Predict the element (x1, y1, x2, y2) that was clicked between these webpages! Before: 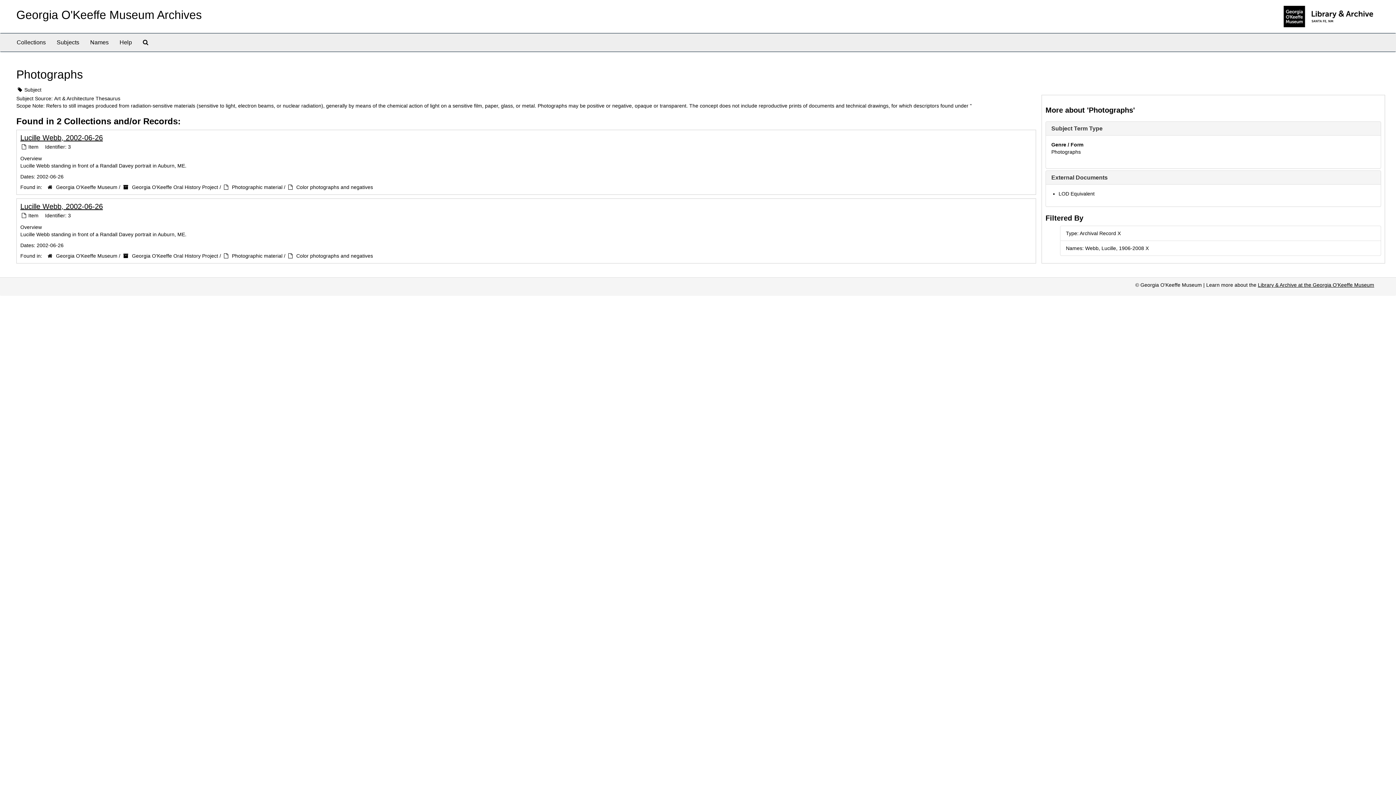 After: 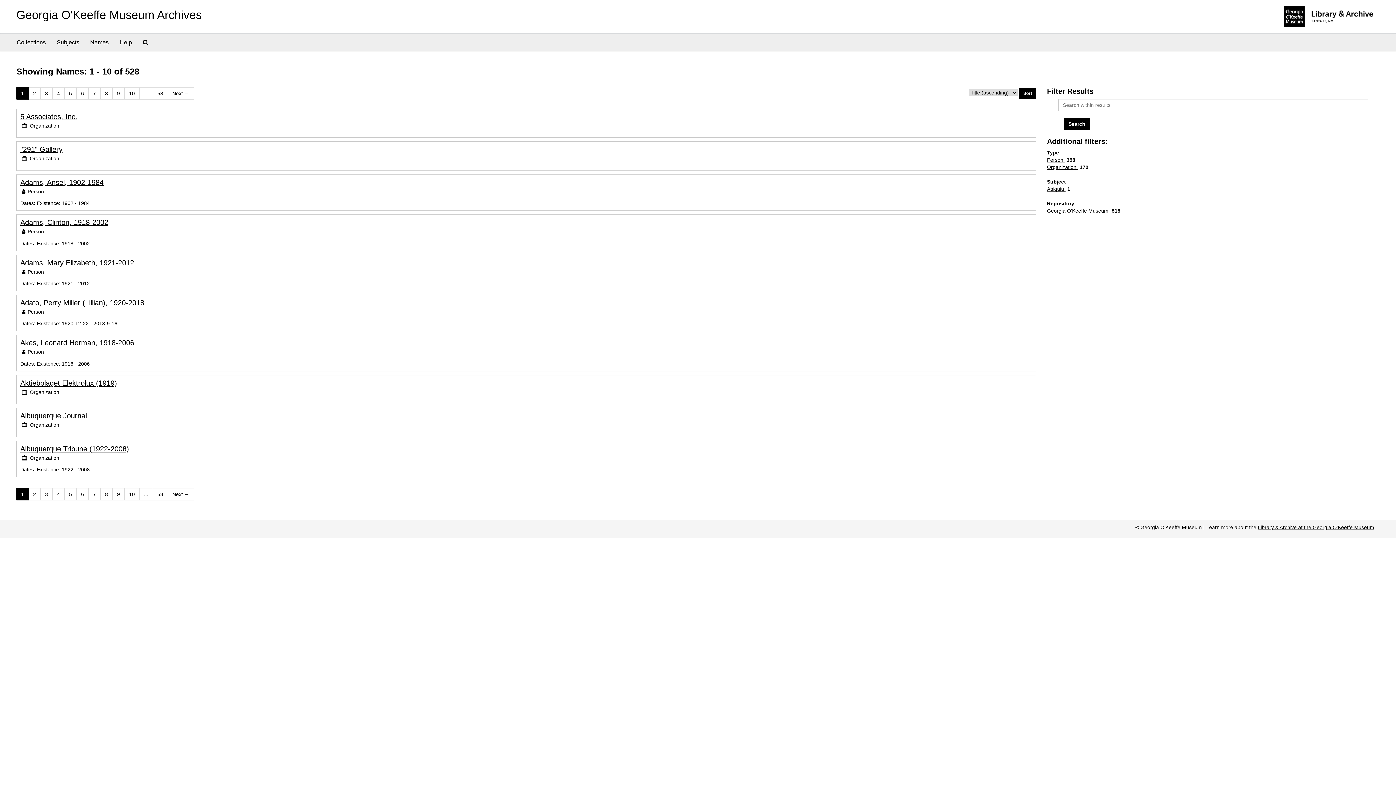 Action: bbox: (84, 33, 114, 51) label: Names